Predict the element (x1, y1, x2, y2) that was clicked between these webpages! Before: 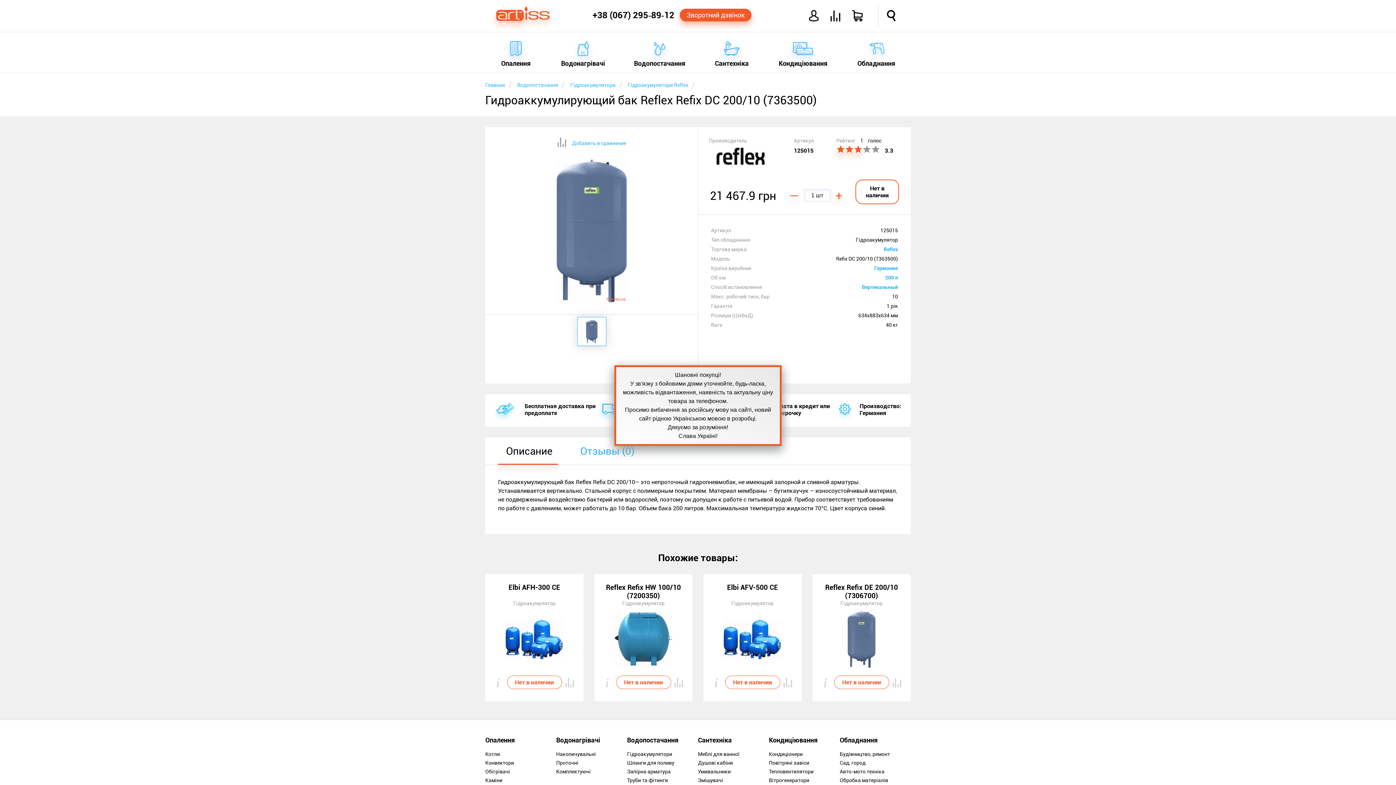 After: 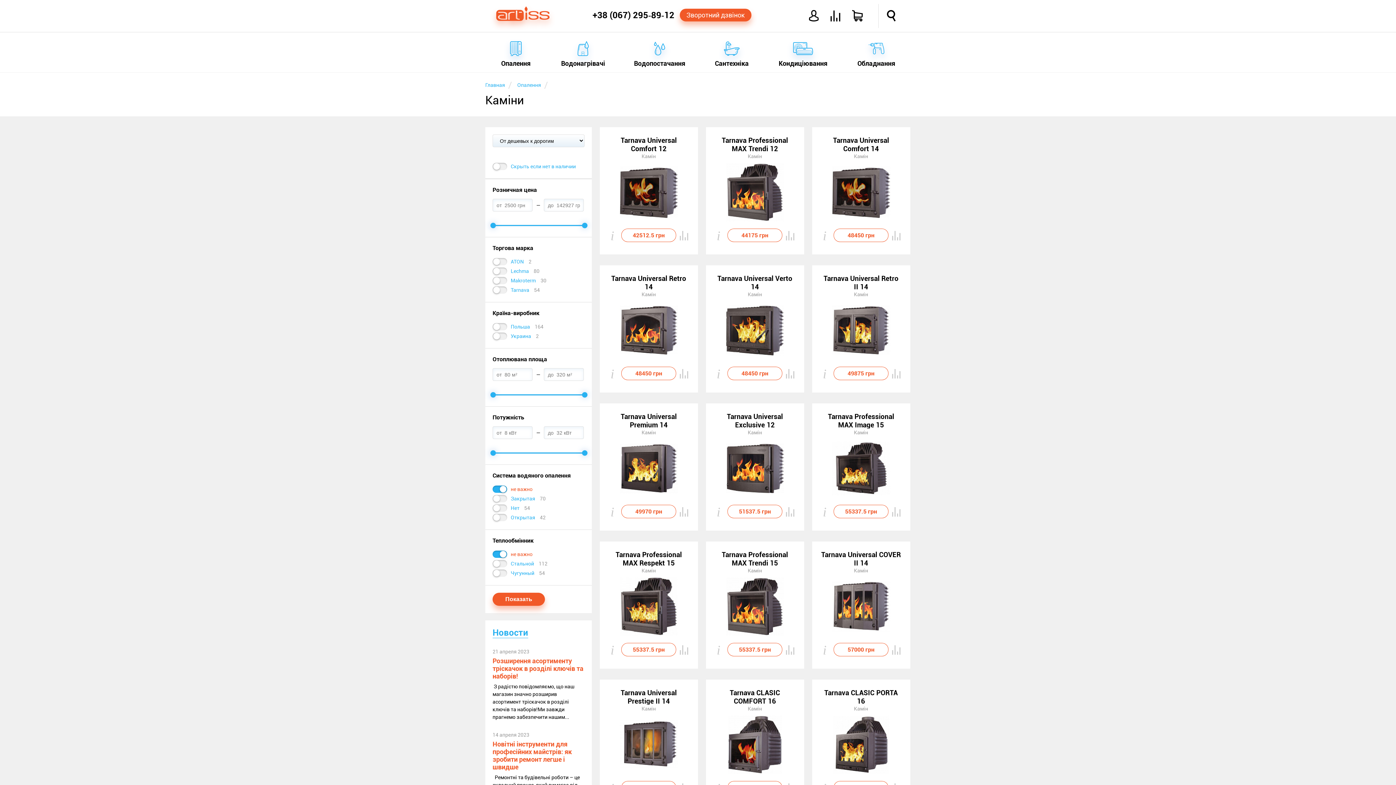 Action: label: Каміни bbox: (485, 777, 502, 783)